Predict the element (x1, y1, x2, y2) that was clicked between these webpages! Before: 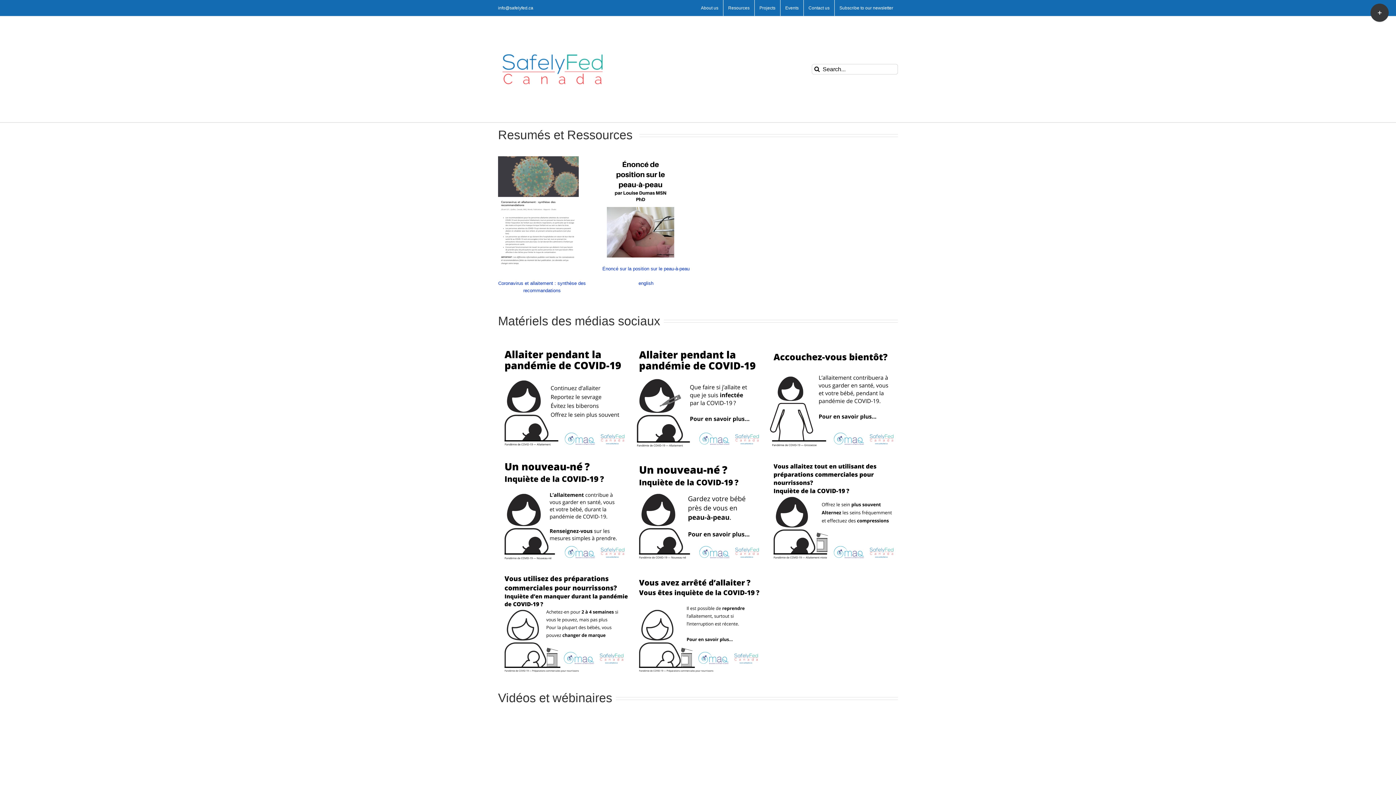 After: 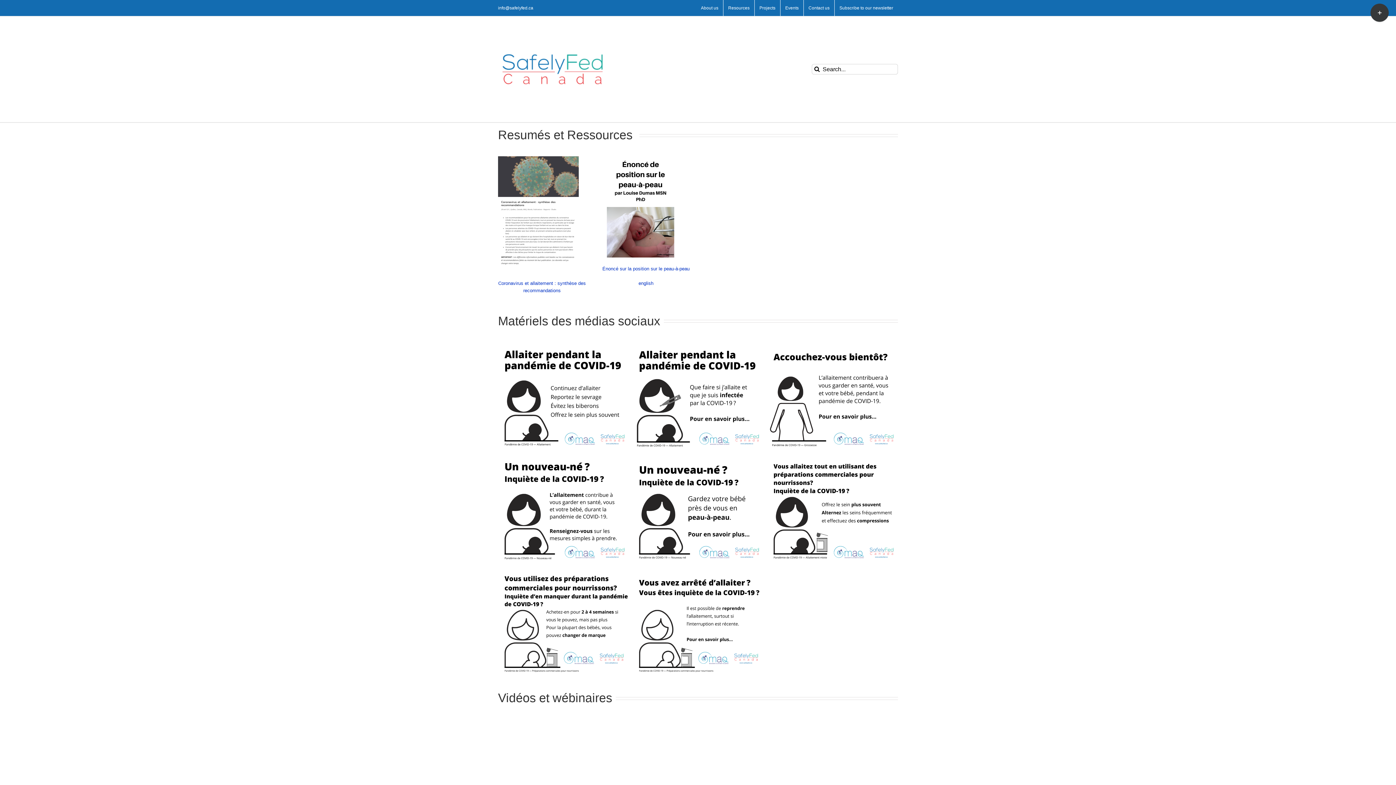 Action: bbox: (498, 343, 629, 348)